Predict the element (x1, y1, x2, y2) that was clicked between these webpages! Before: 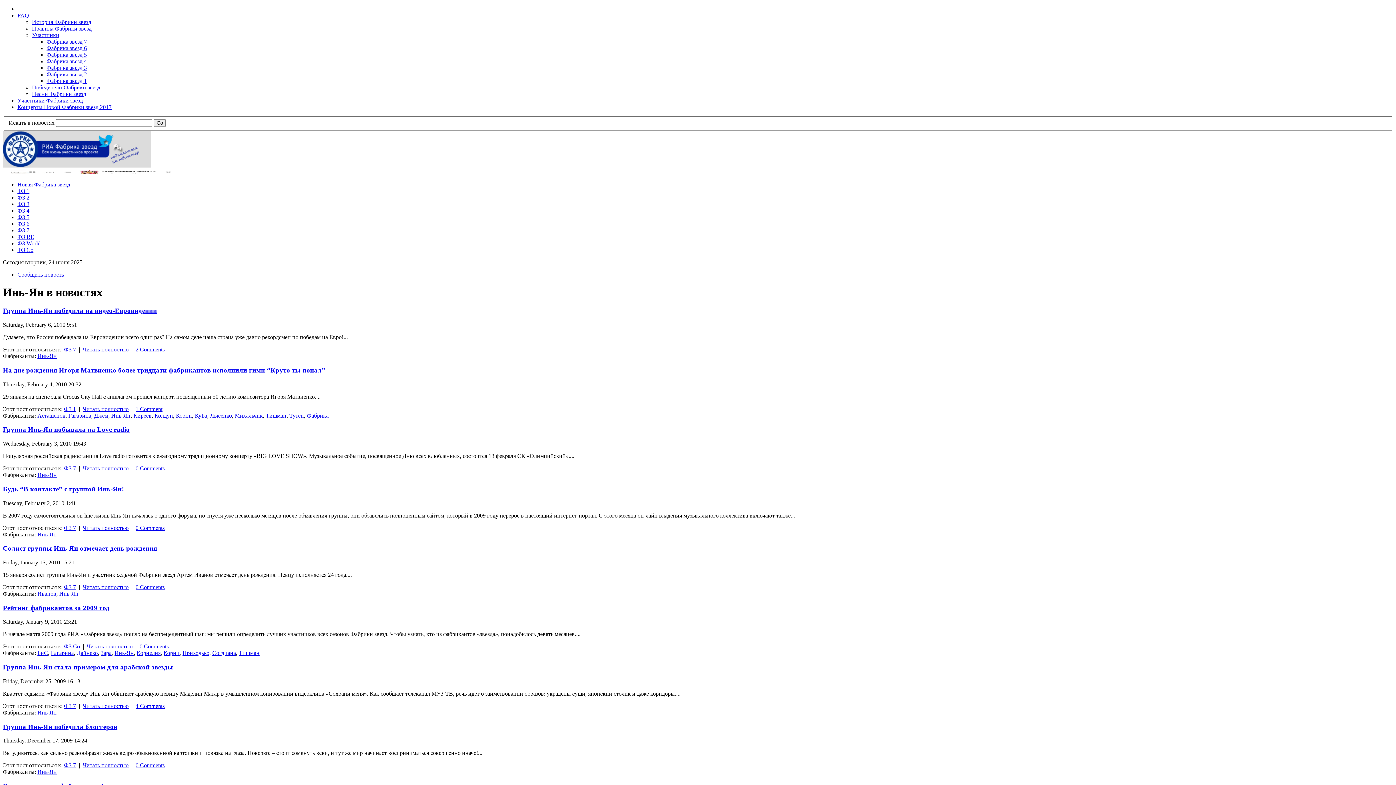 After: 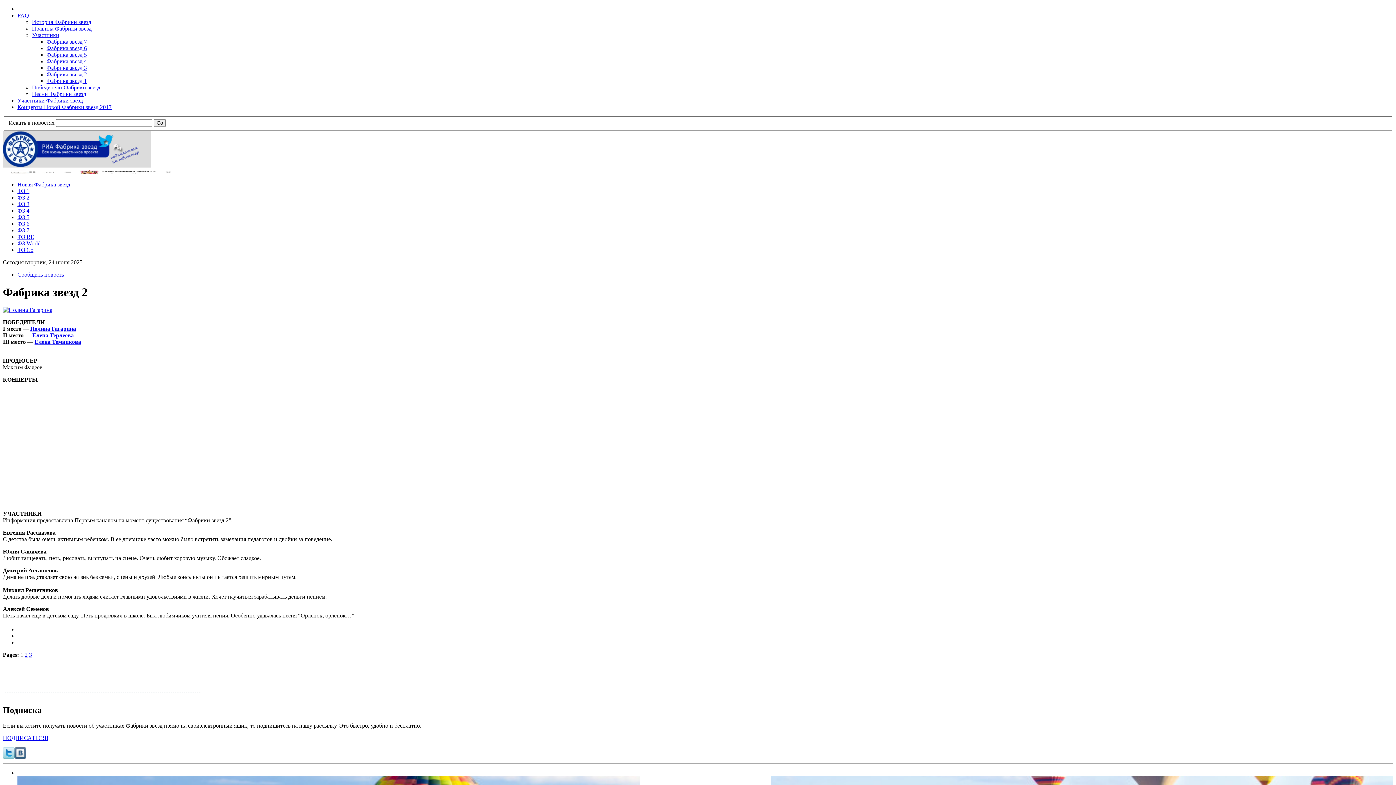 Action: bbox: (46, 71, 86, 77) label: Фабрика звезд 2